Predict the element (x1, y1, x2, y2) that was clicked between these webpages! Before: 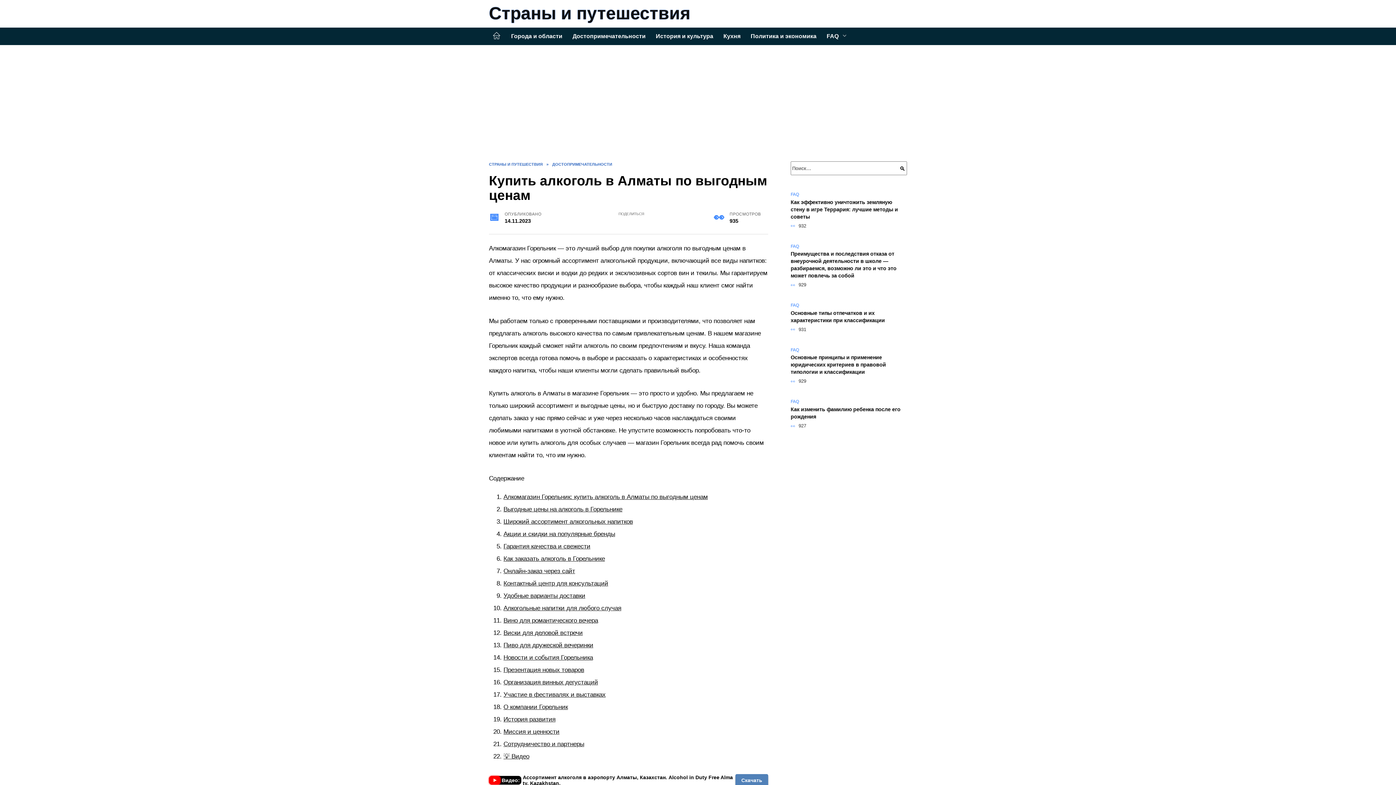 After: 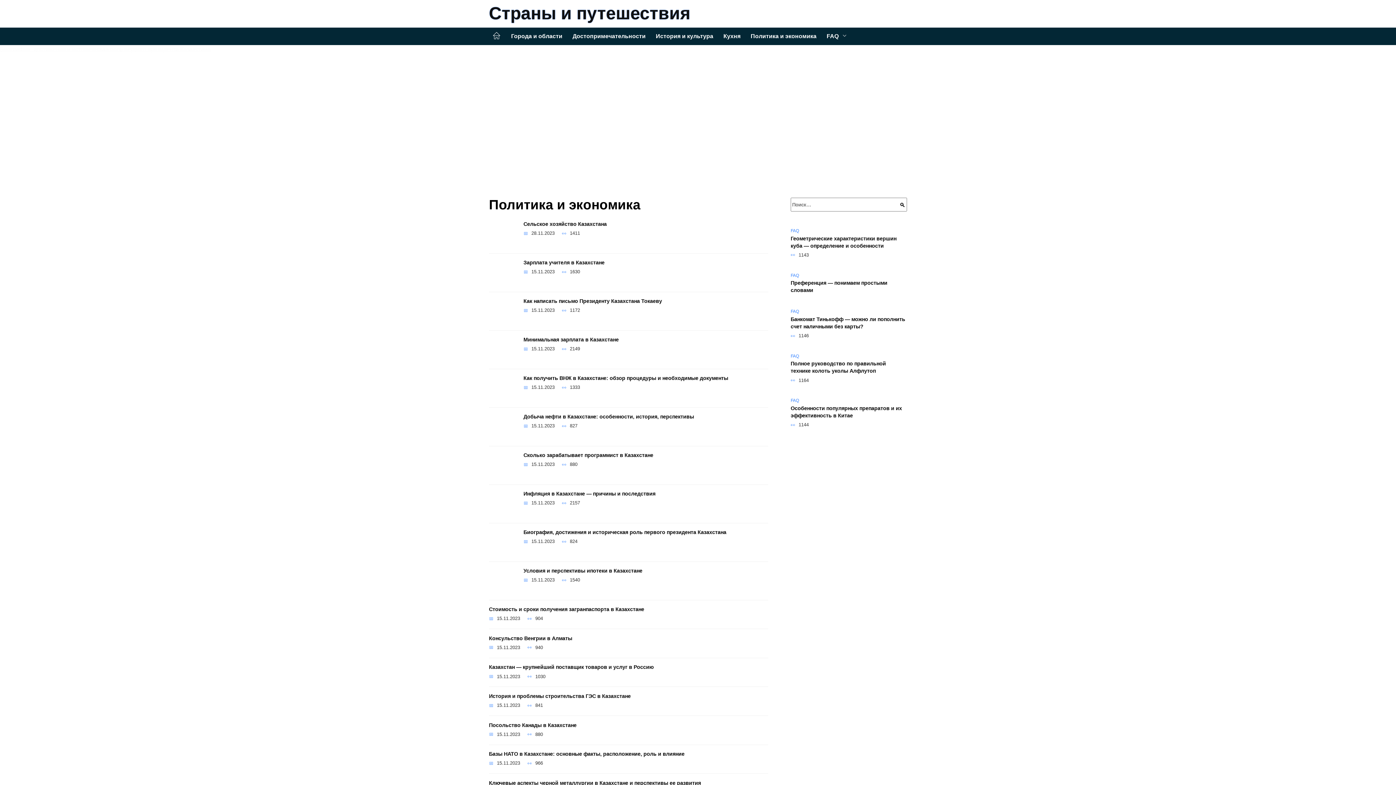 Action: bbox: (745, 27, 821, 45) label: Политика и экономика